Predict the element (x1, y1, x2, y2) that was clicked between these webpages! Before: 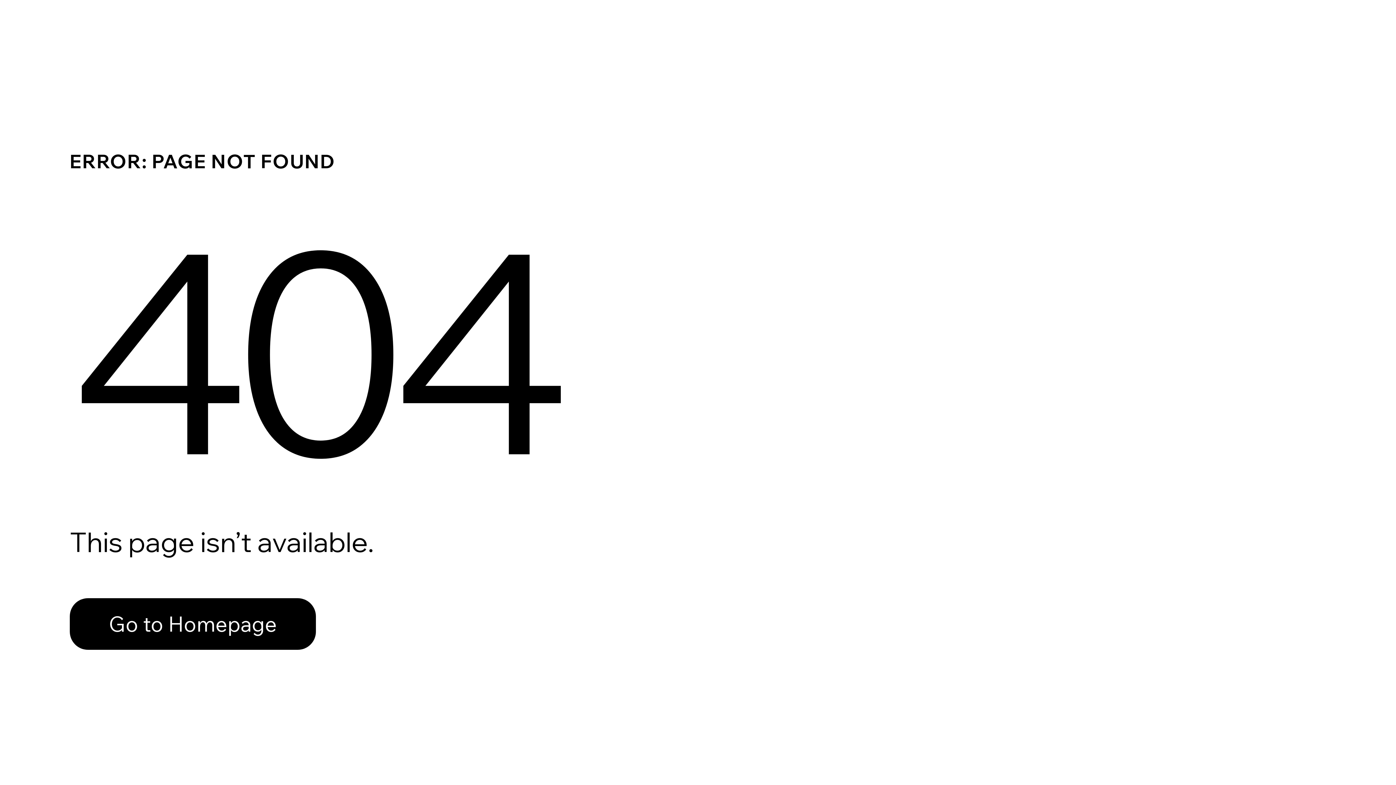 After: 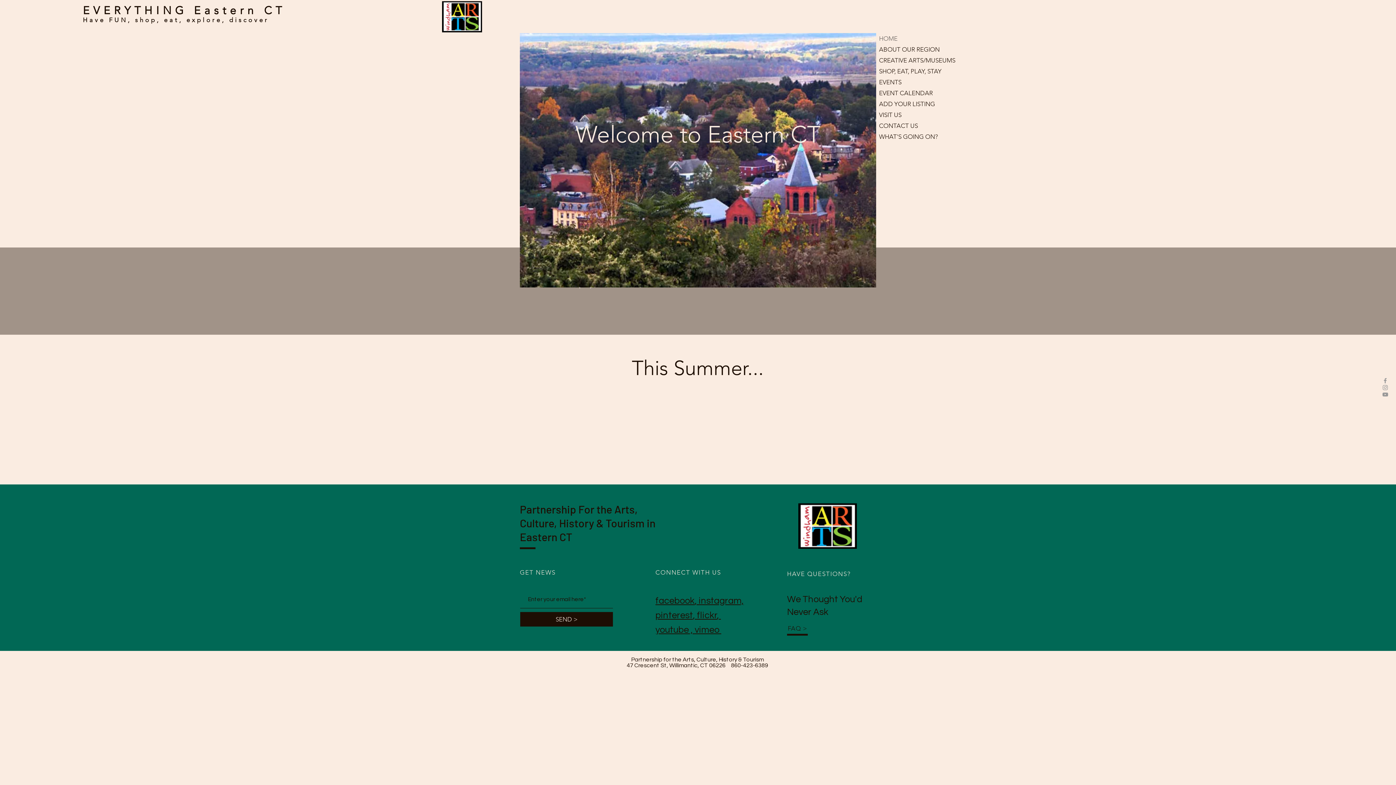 Action: bbox: (69, 598, 316, 650) label: Go to Homepage